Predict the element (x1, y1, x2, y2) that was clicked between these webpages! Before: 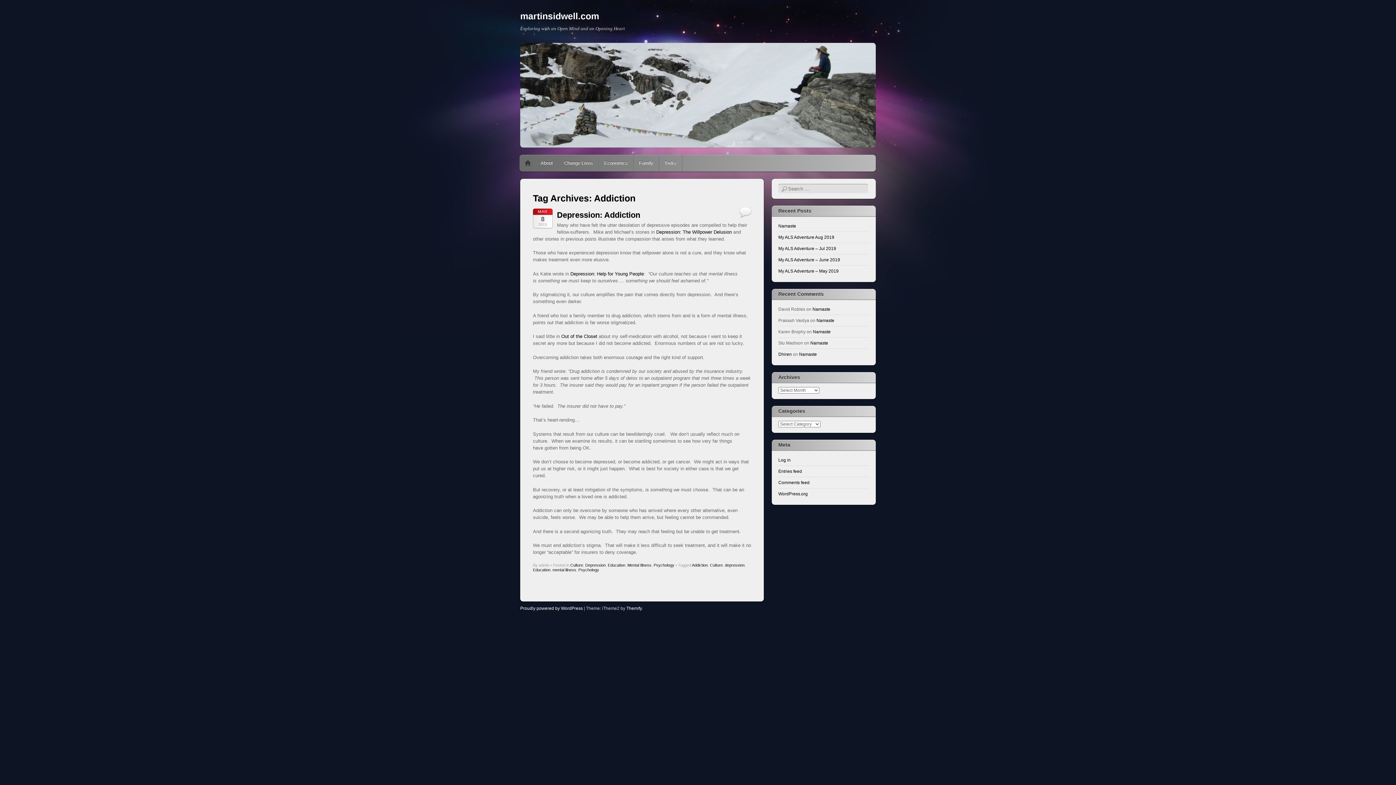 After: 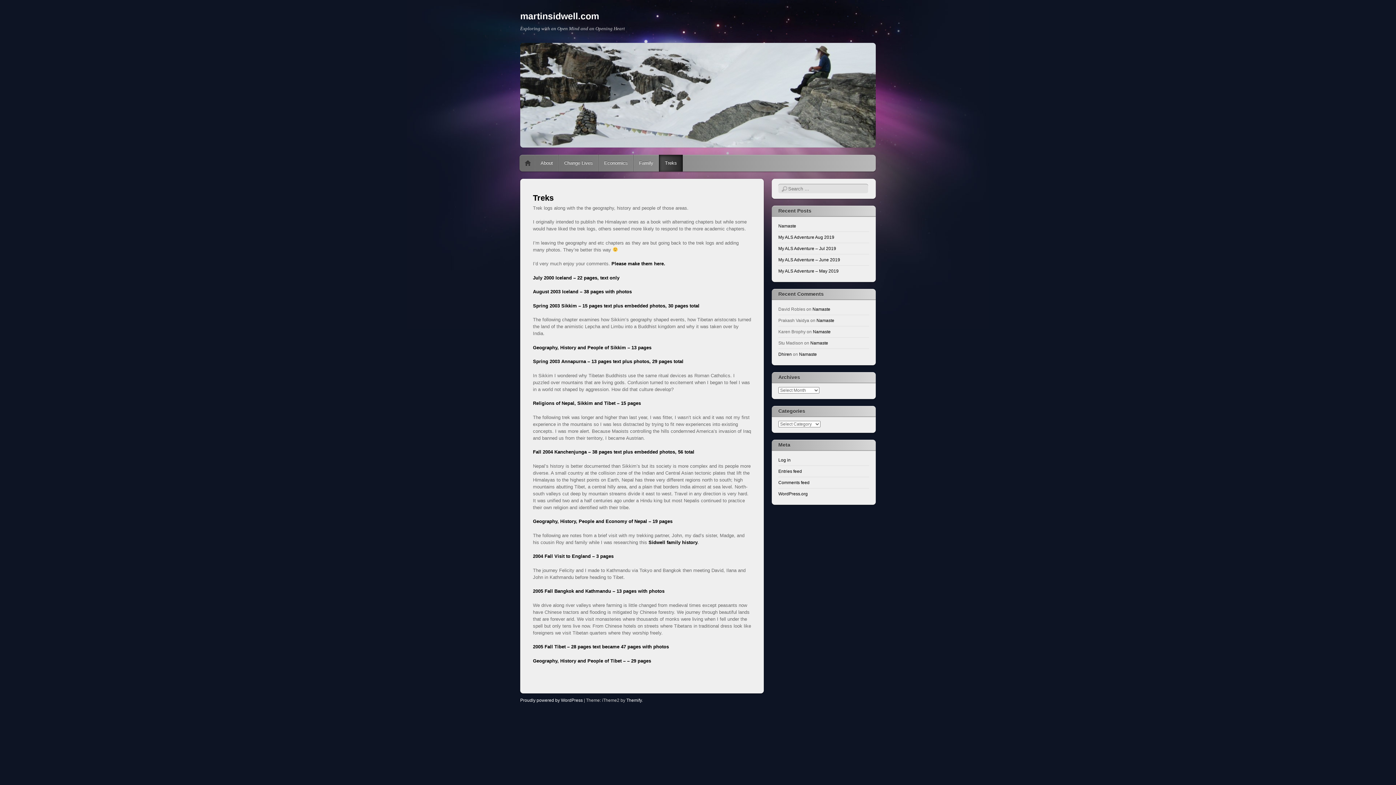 Action: label: Treks bbox: (659, 154, 682, 171)